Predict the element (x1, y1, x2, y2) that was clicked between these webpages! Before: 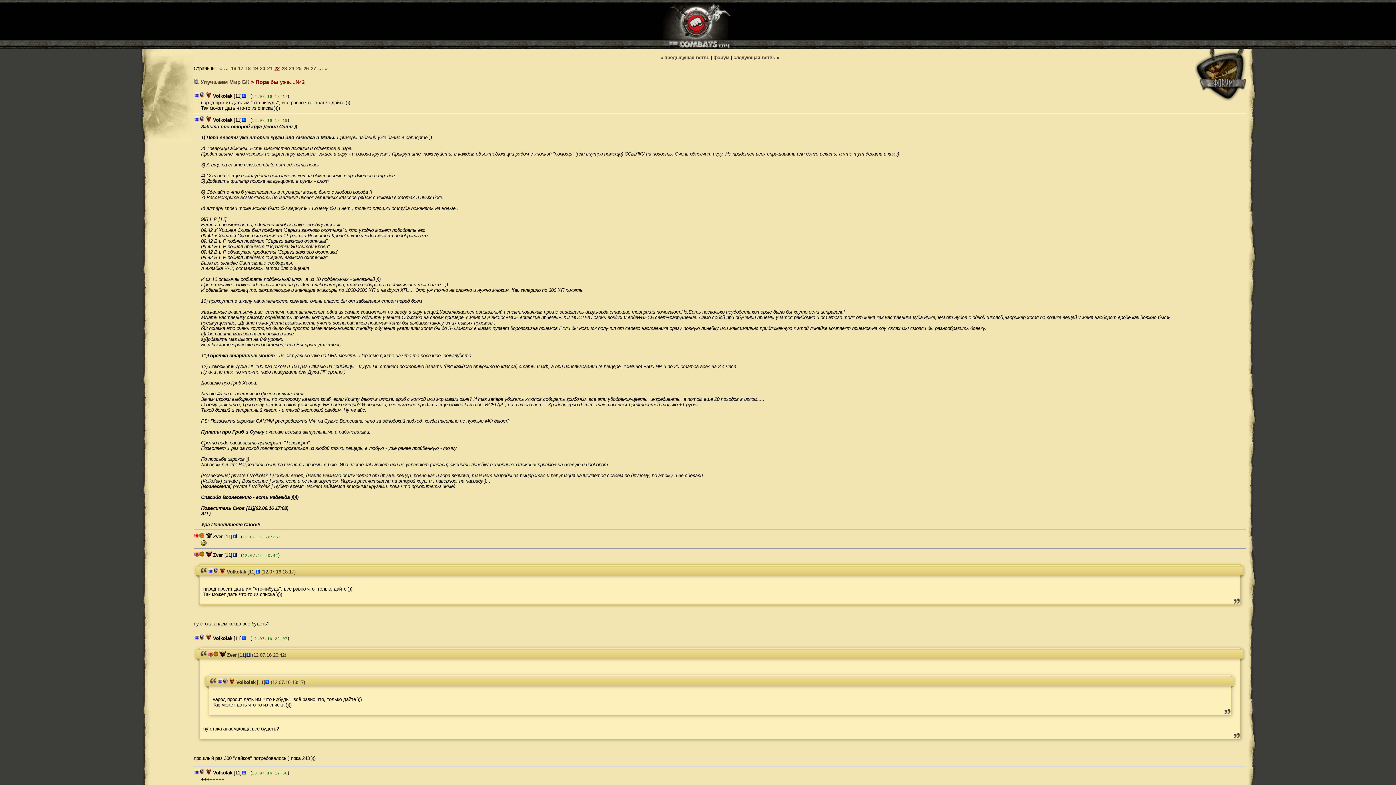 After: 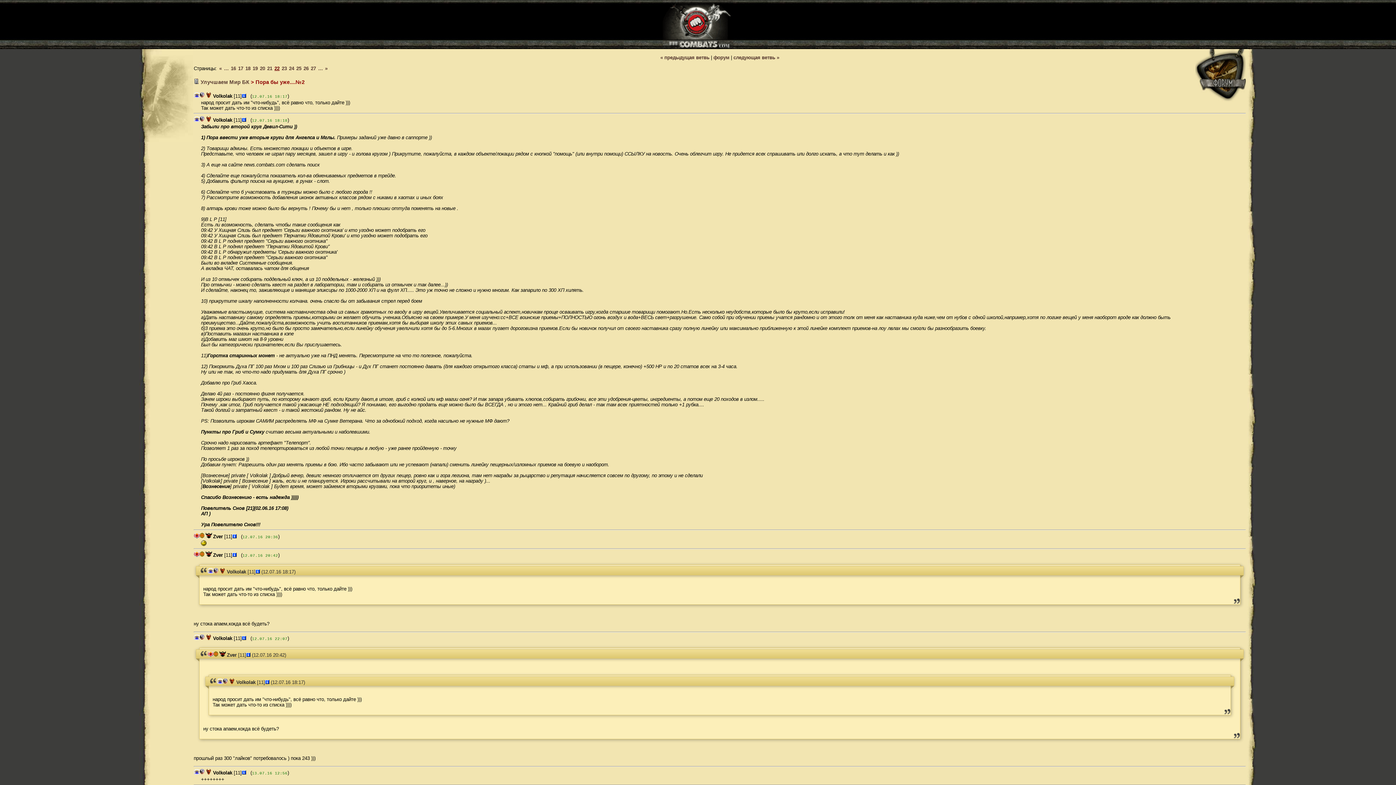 Action: bbox: (223, 680, 227, 685)